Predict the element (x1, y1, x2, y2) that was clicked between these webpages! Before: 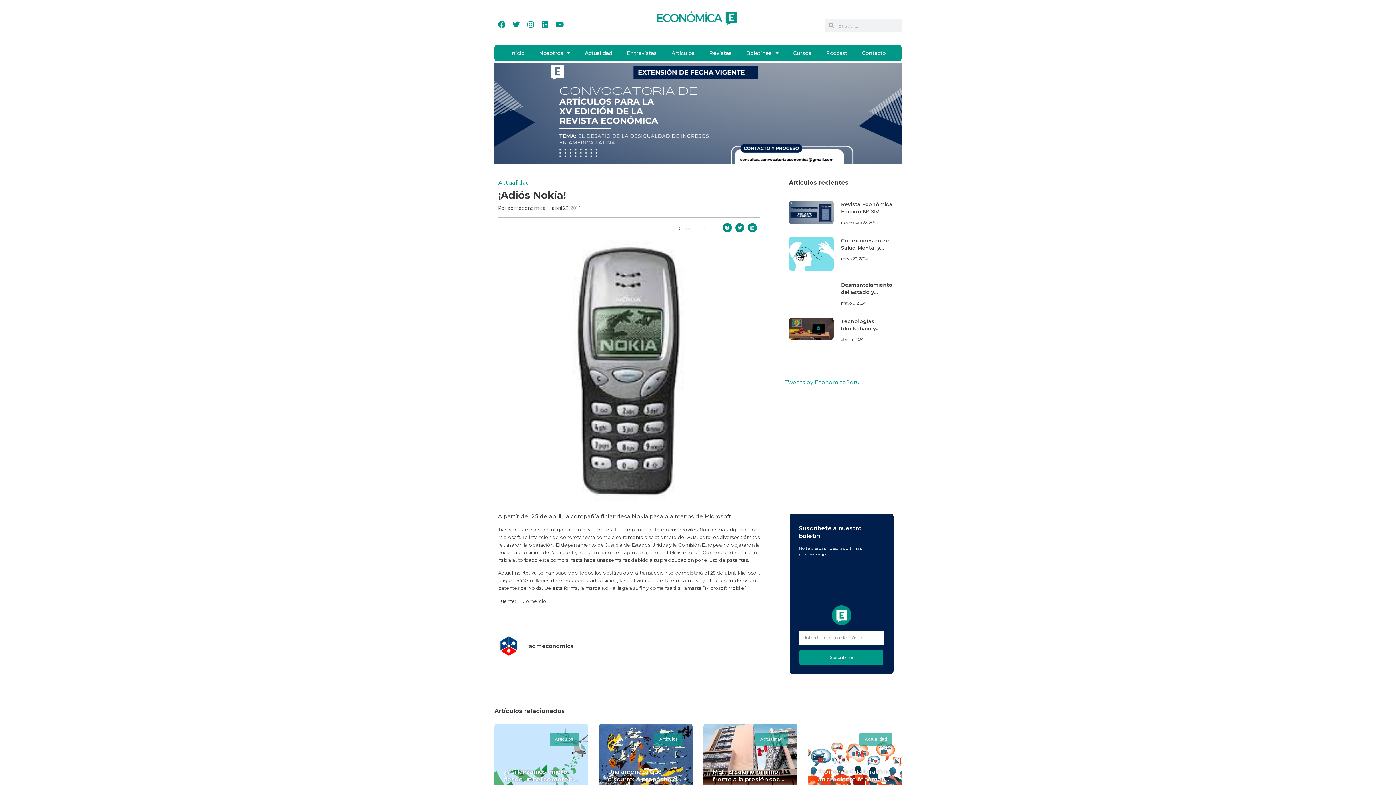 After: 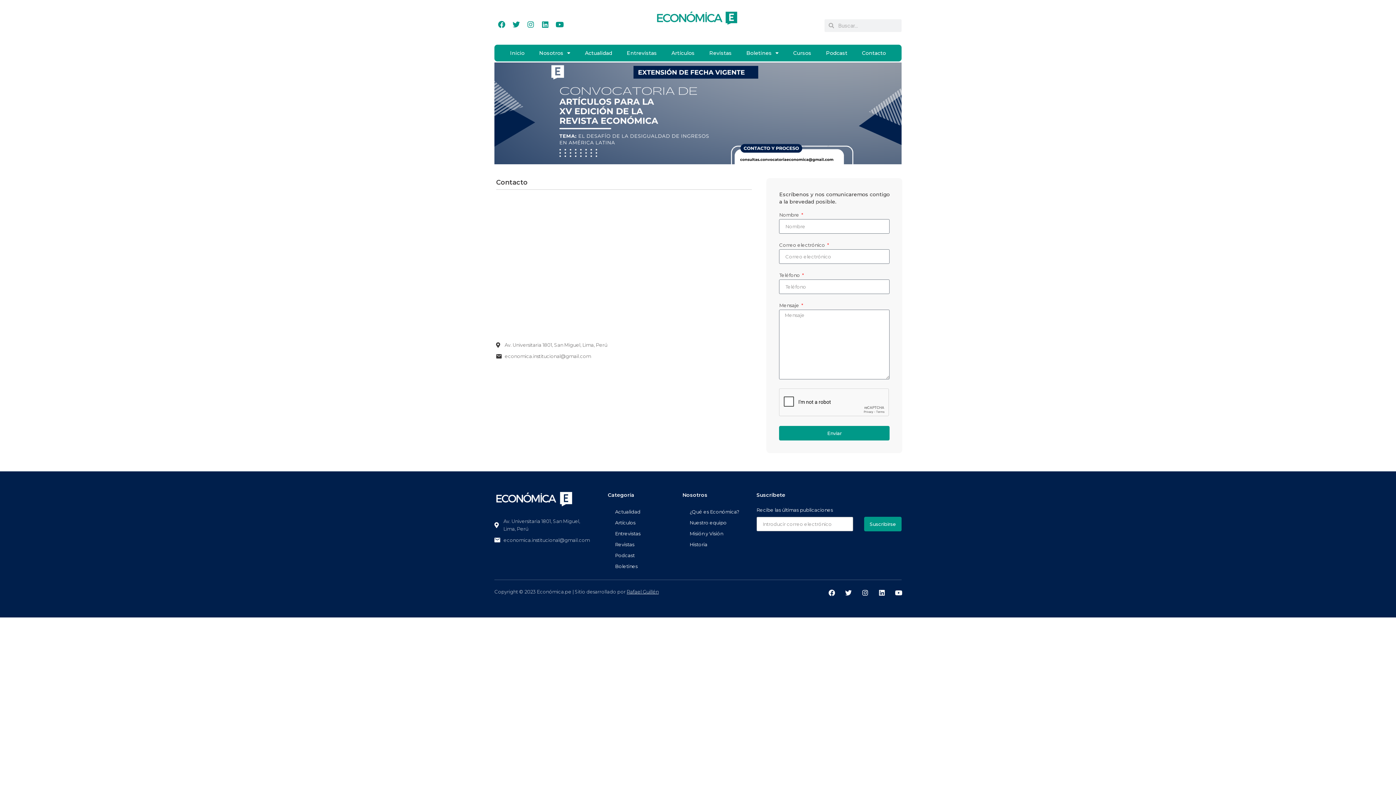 Action: bbox: (854, 44, 893, 61) label: Contacto